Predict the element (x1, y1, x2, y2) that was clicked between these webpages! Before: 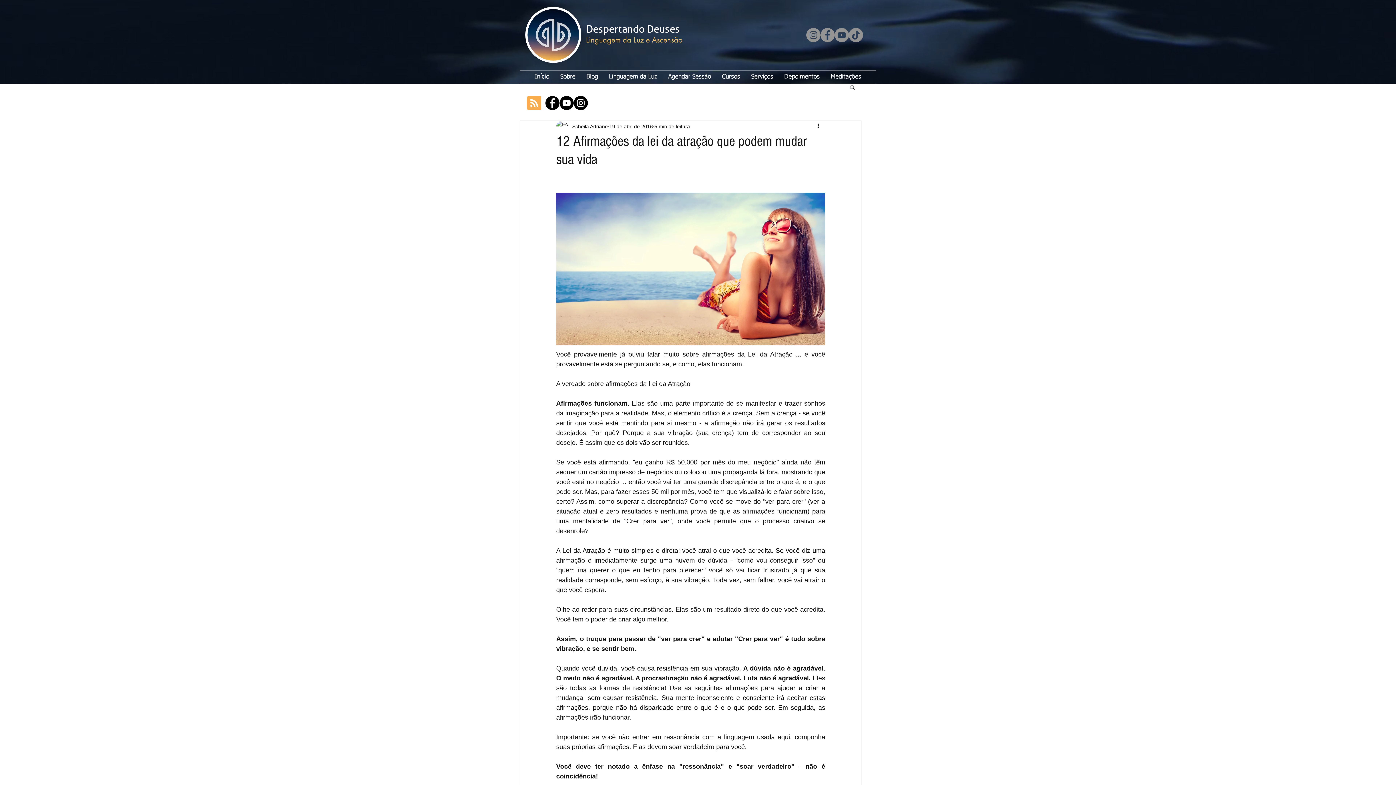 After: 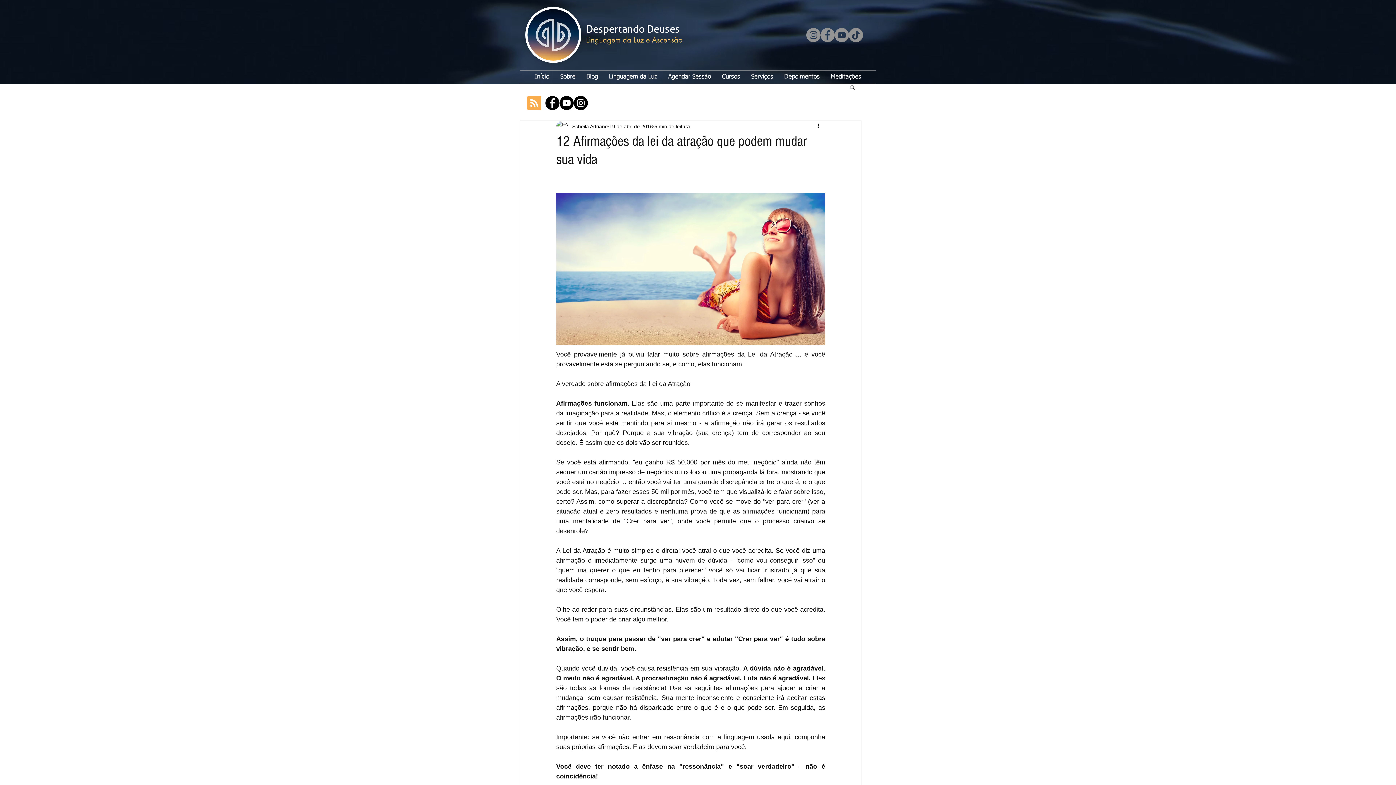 Action: bbox: (806, 28, 820, 42) label: Instagram